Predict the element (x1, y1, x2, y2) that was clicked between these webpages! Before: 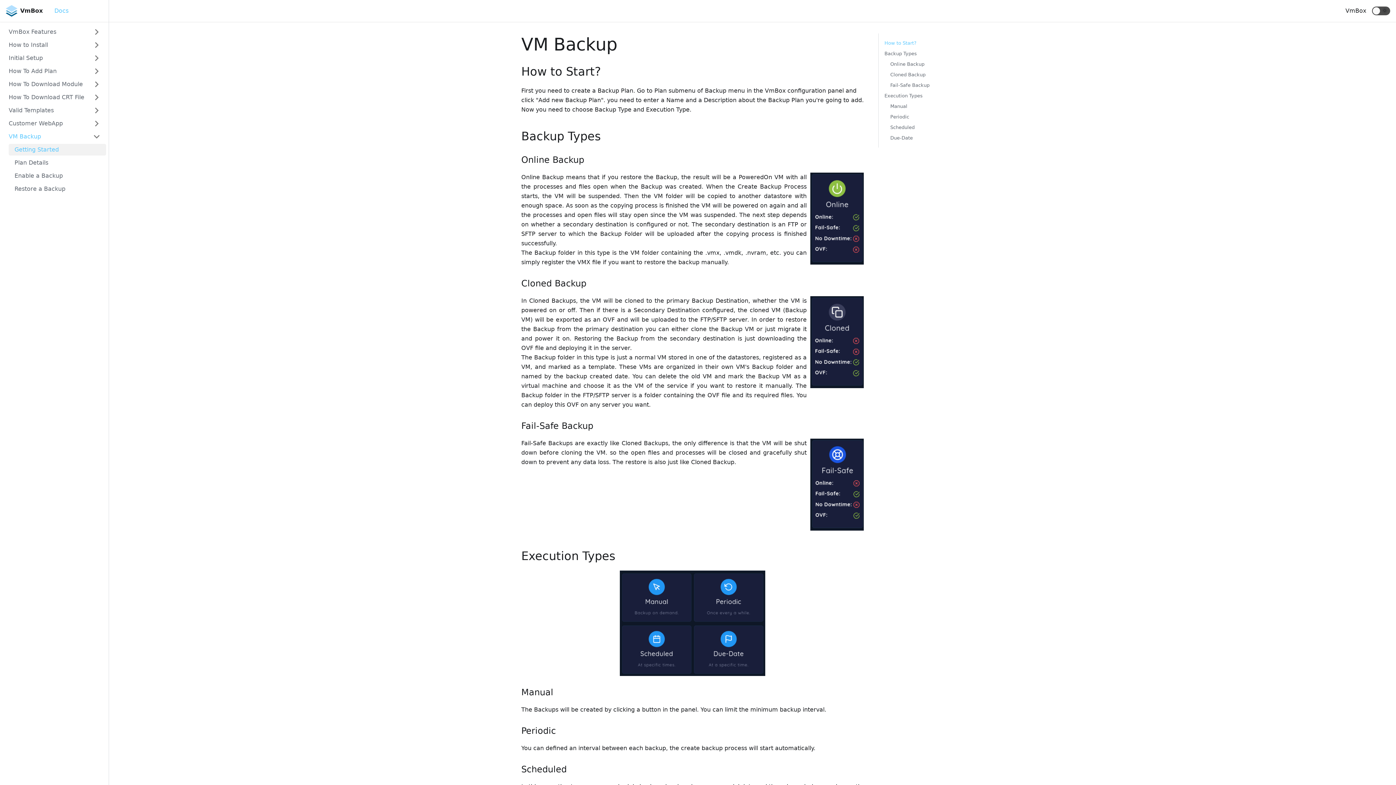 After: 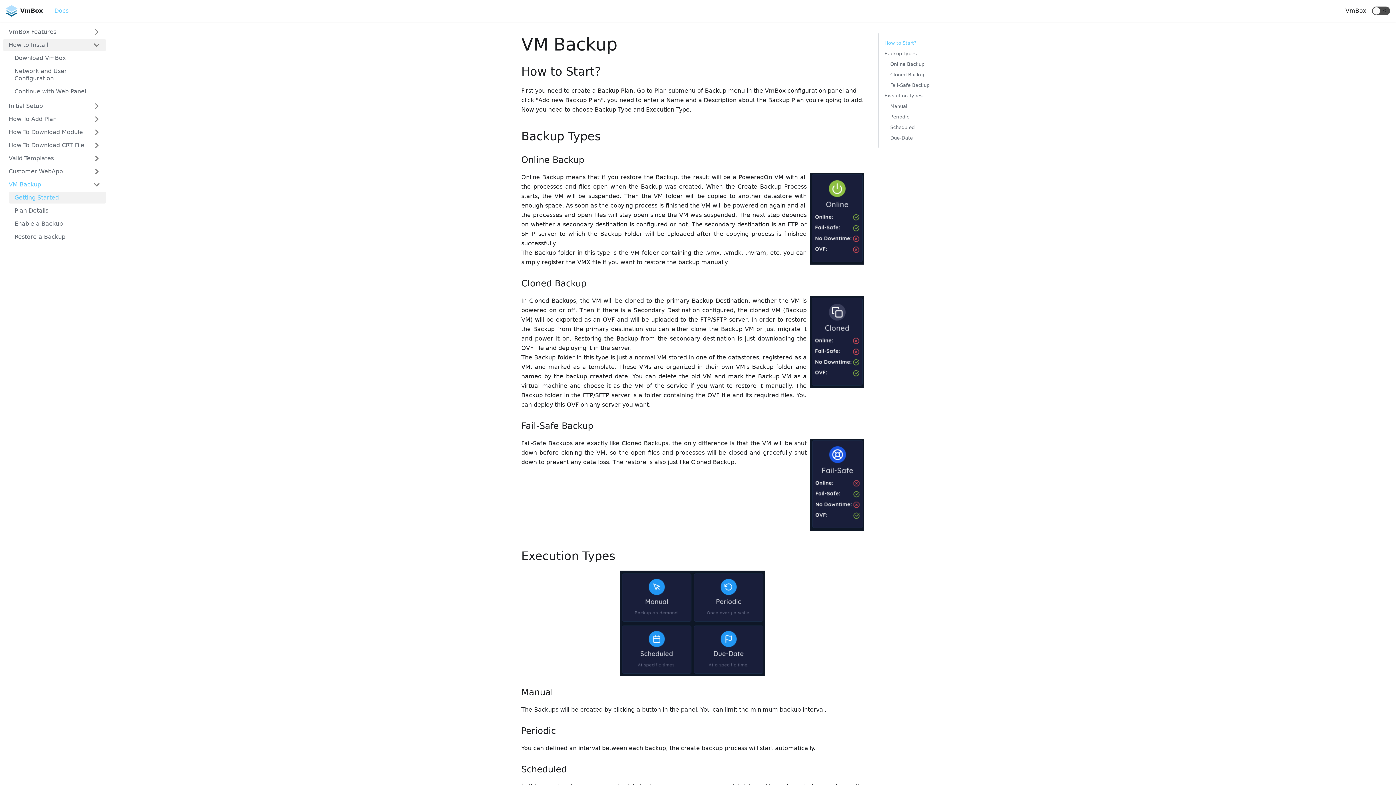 Action: bbox: (2, 39, 106, 50) label: How to Install